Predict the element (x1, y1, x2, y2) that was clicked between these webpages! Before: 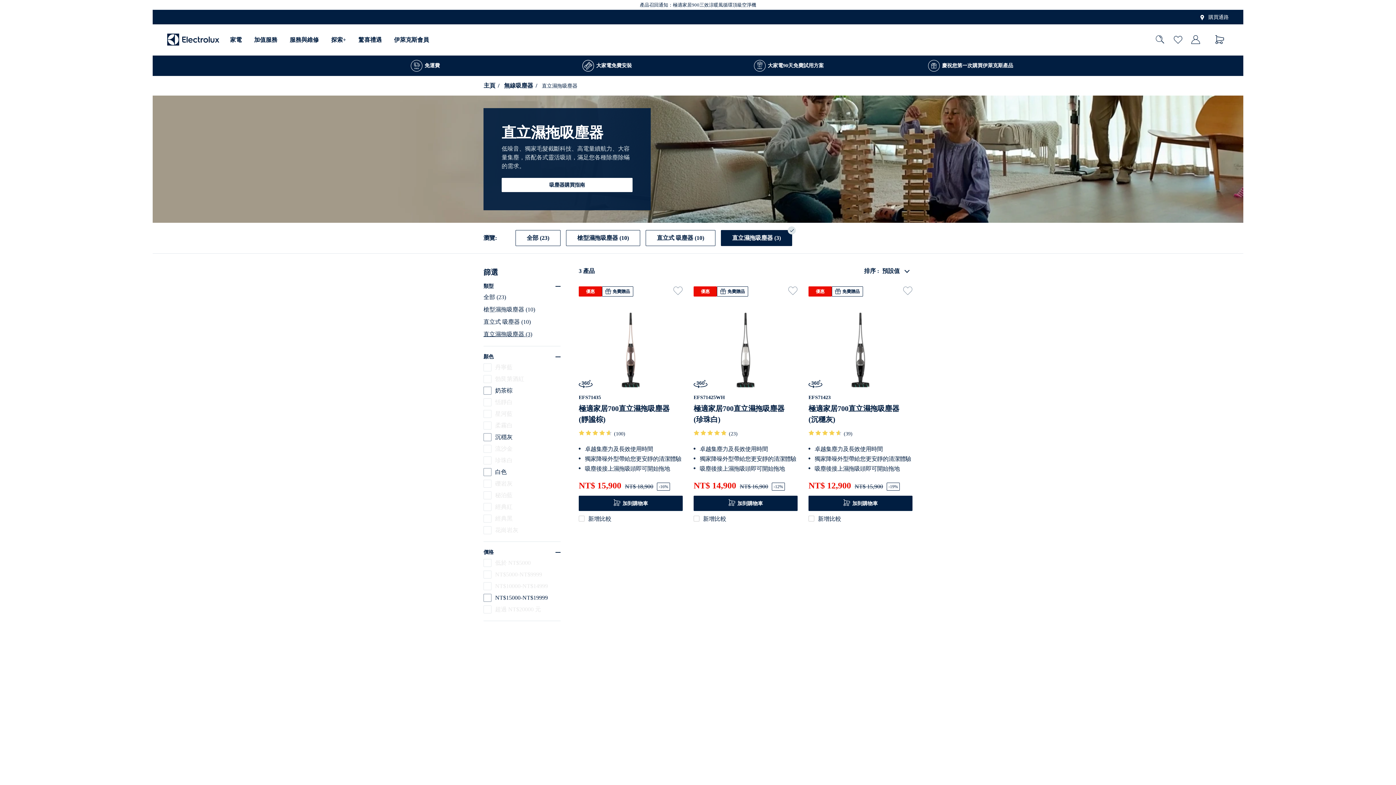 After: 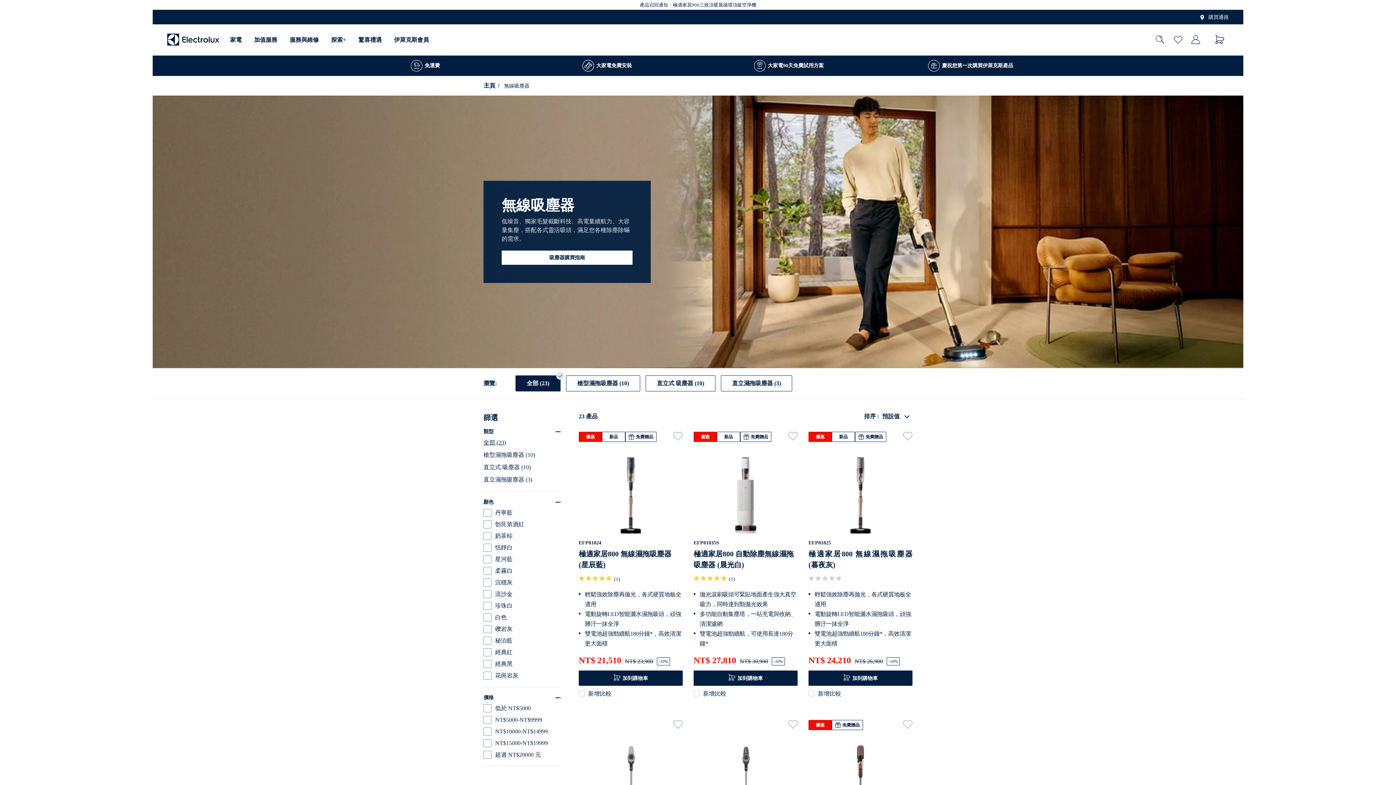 Action: bbox: (483, 293, 506, 301) label: 全部 (23)